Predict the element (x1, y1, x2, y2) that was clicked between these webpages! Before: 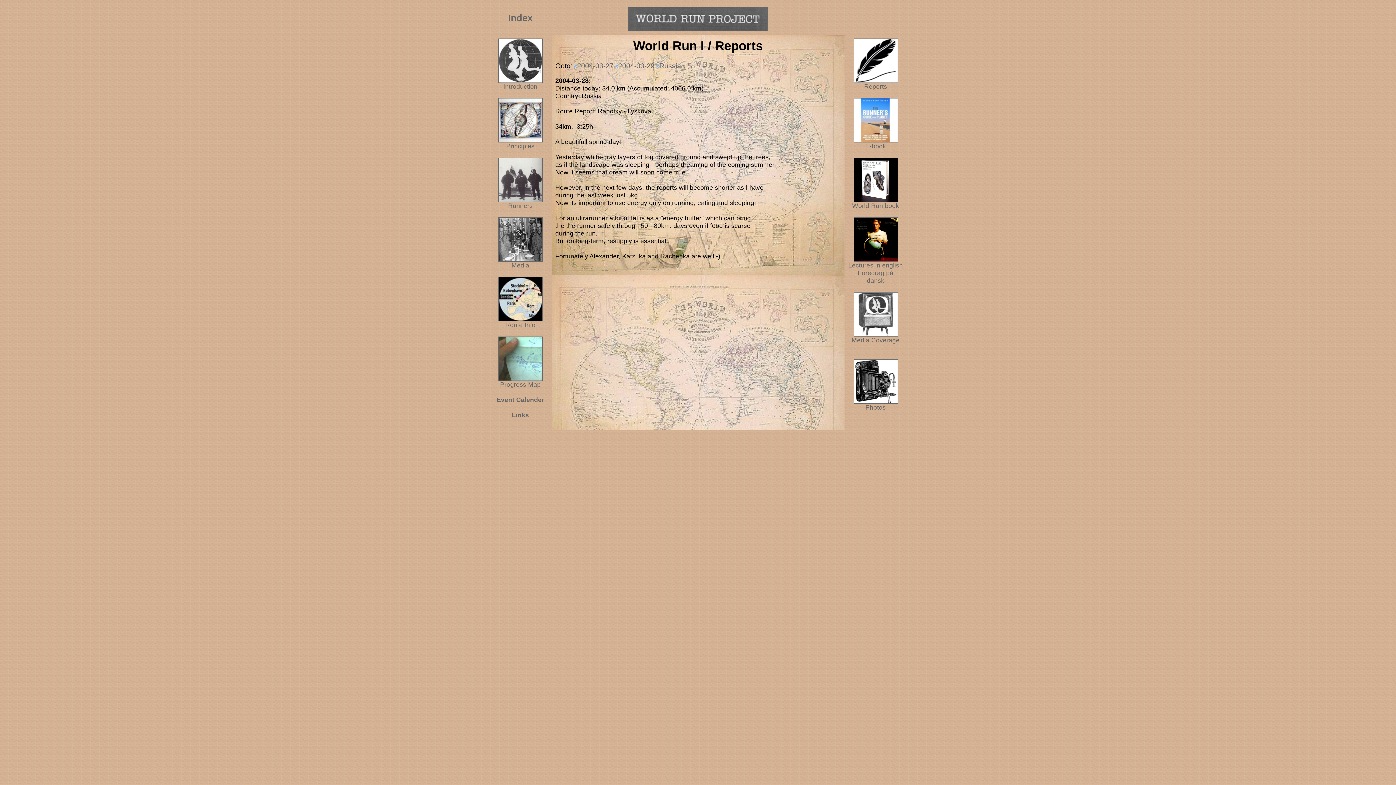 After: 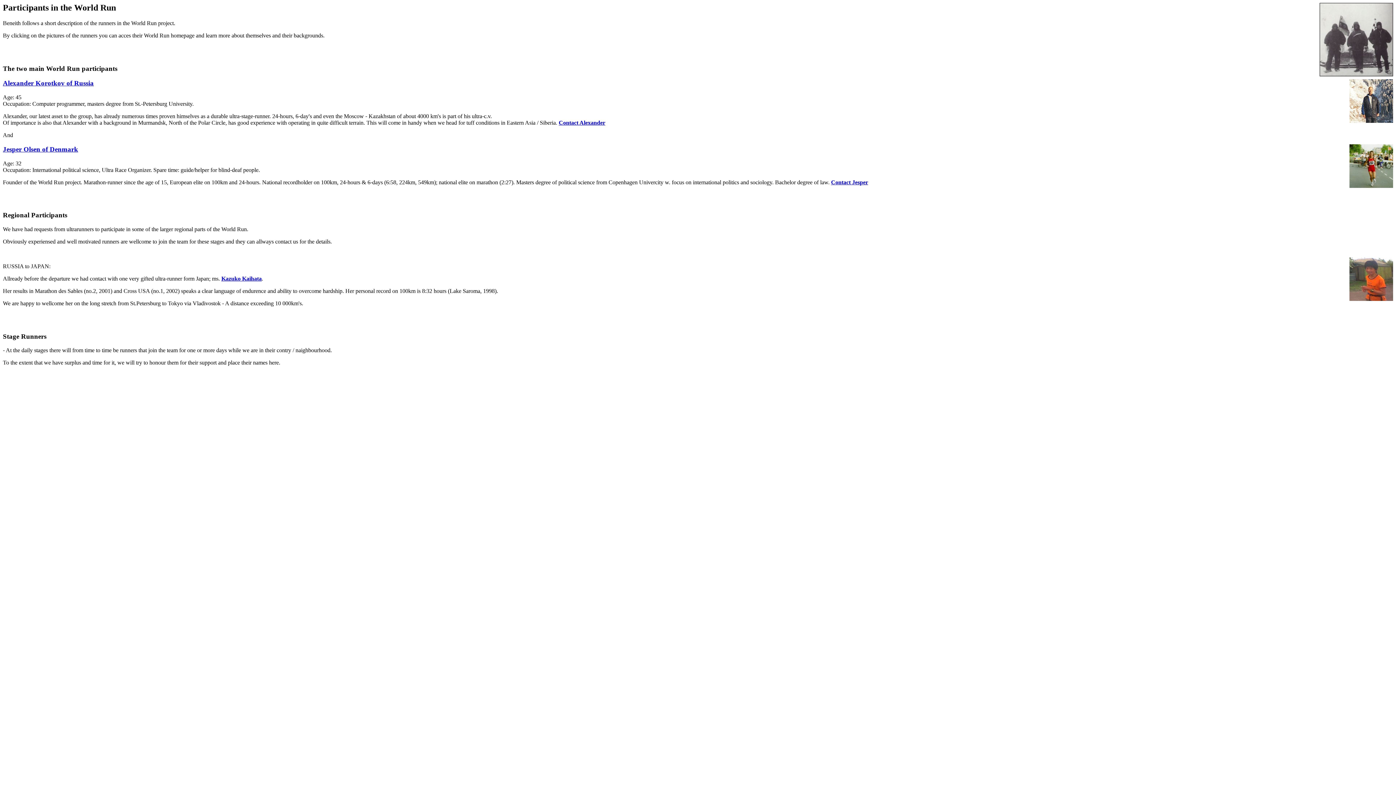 Action: label: Runners bbox: (508, 202, 532, 209)